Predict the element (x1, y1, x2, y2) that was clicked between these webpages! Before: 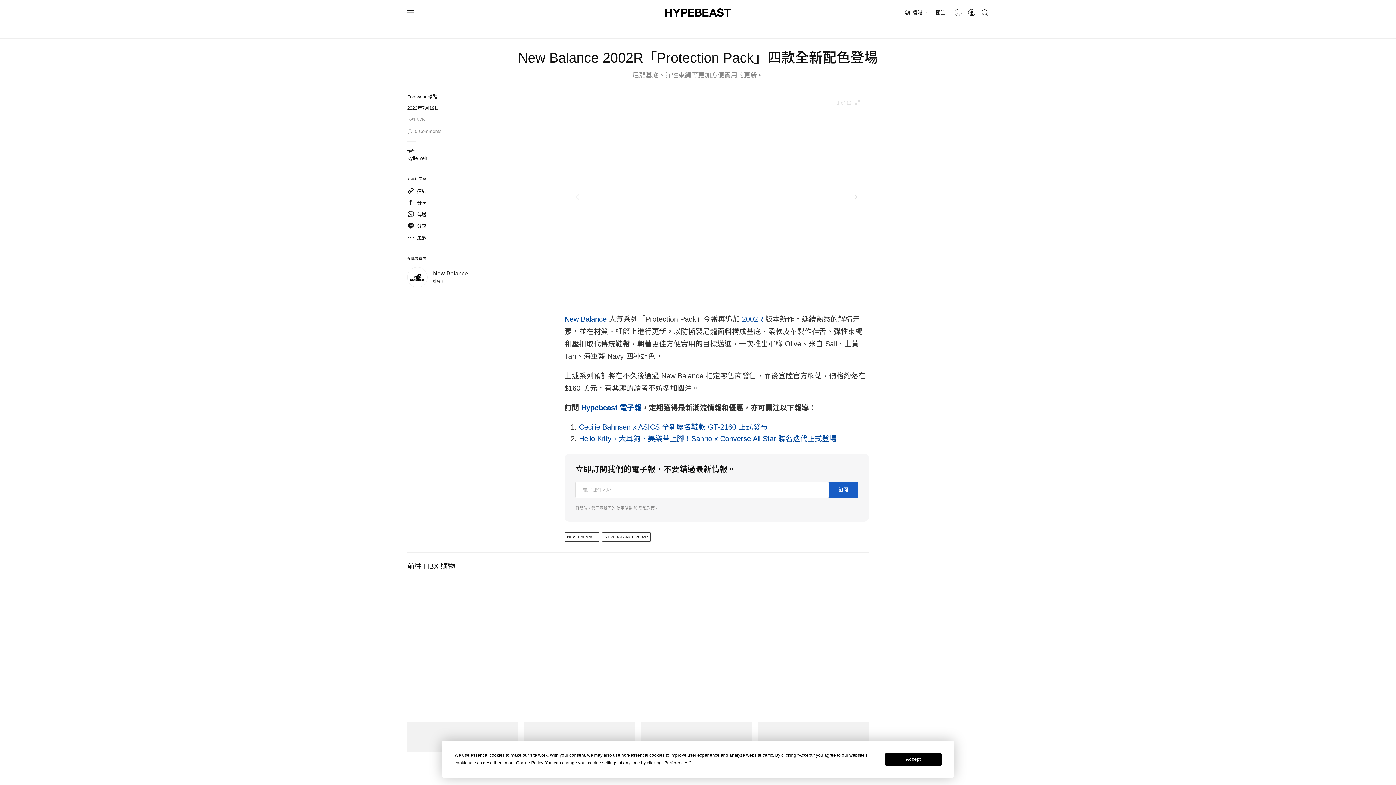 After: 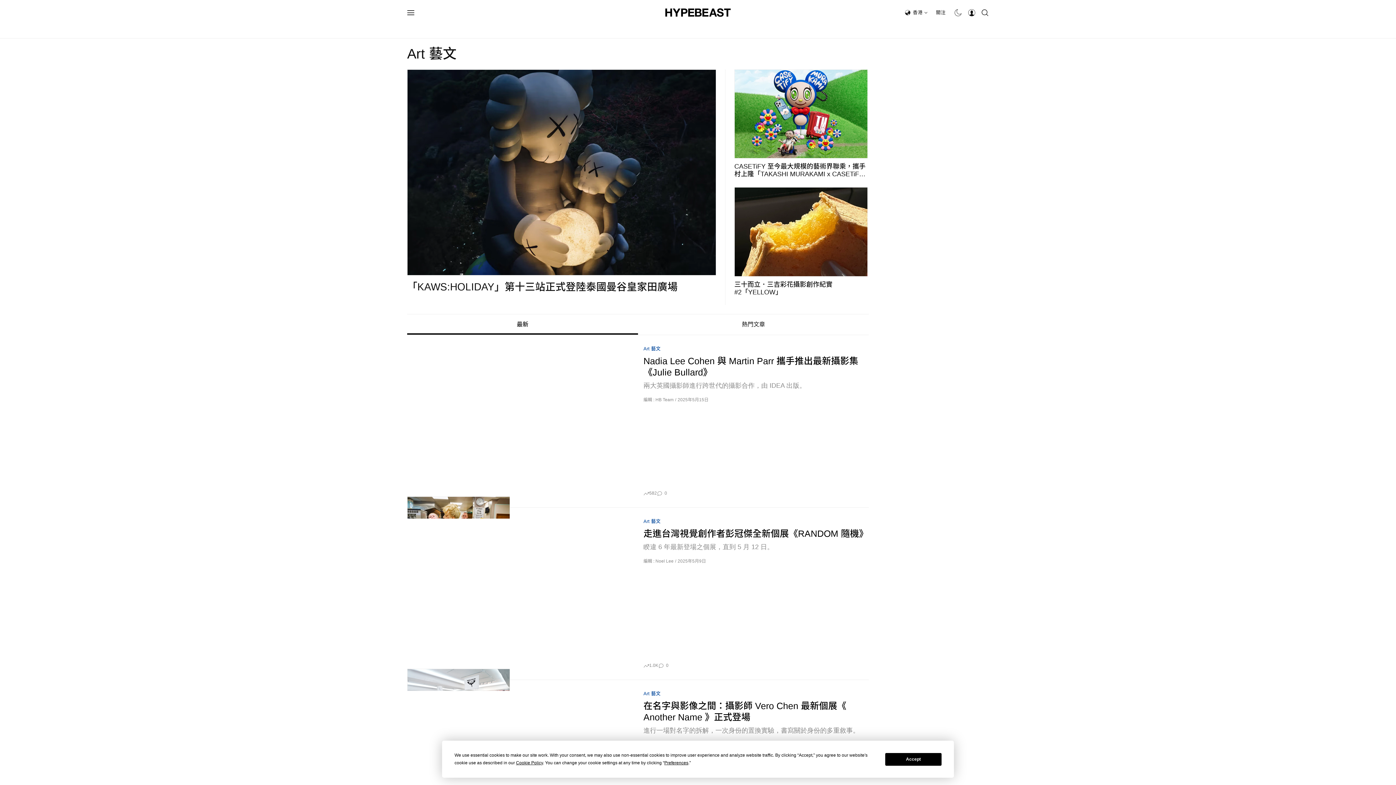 Action: bbox: (646, 20, 667, 38) label: 藝文